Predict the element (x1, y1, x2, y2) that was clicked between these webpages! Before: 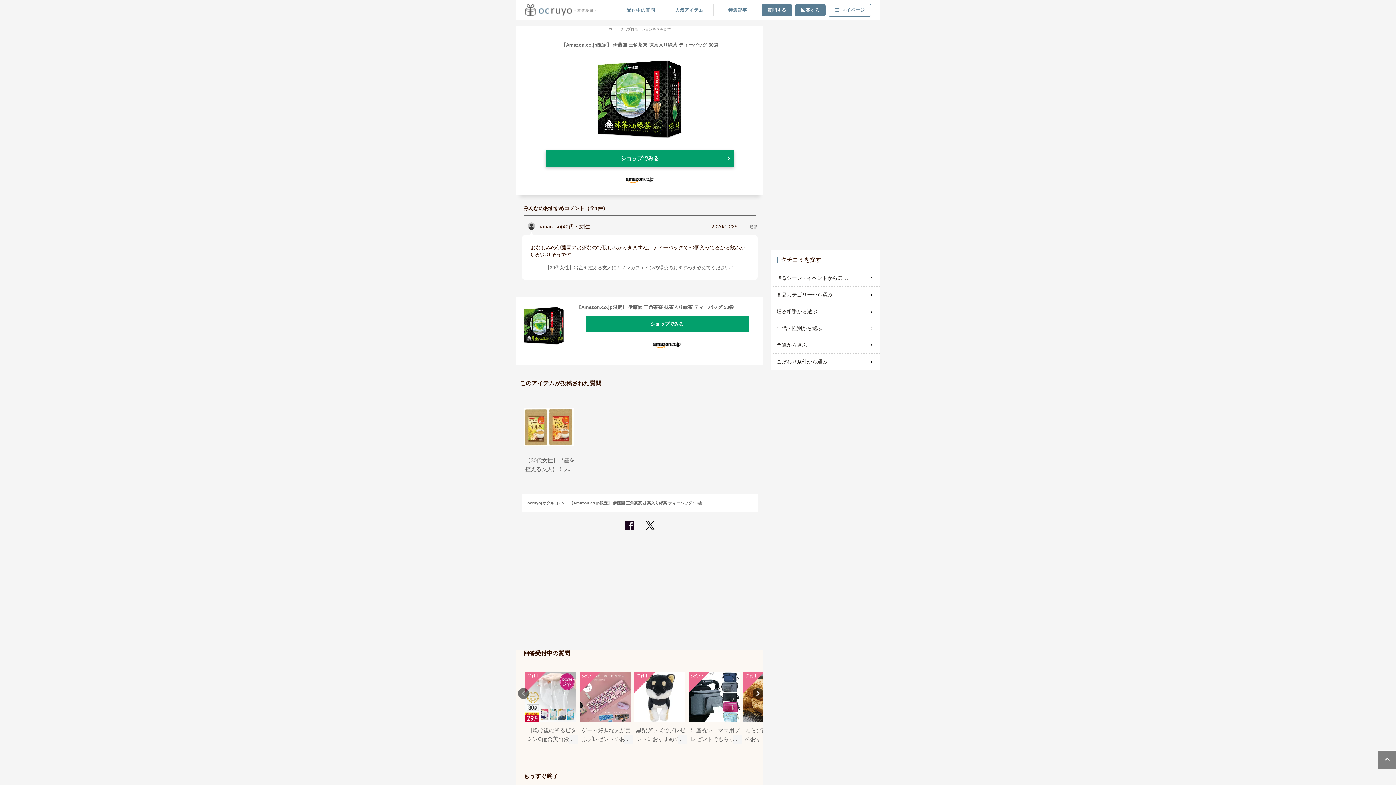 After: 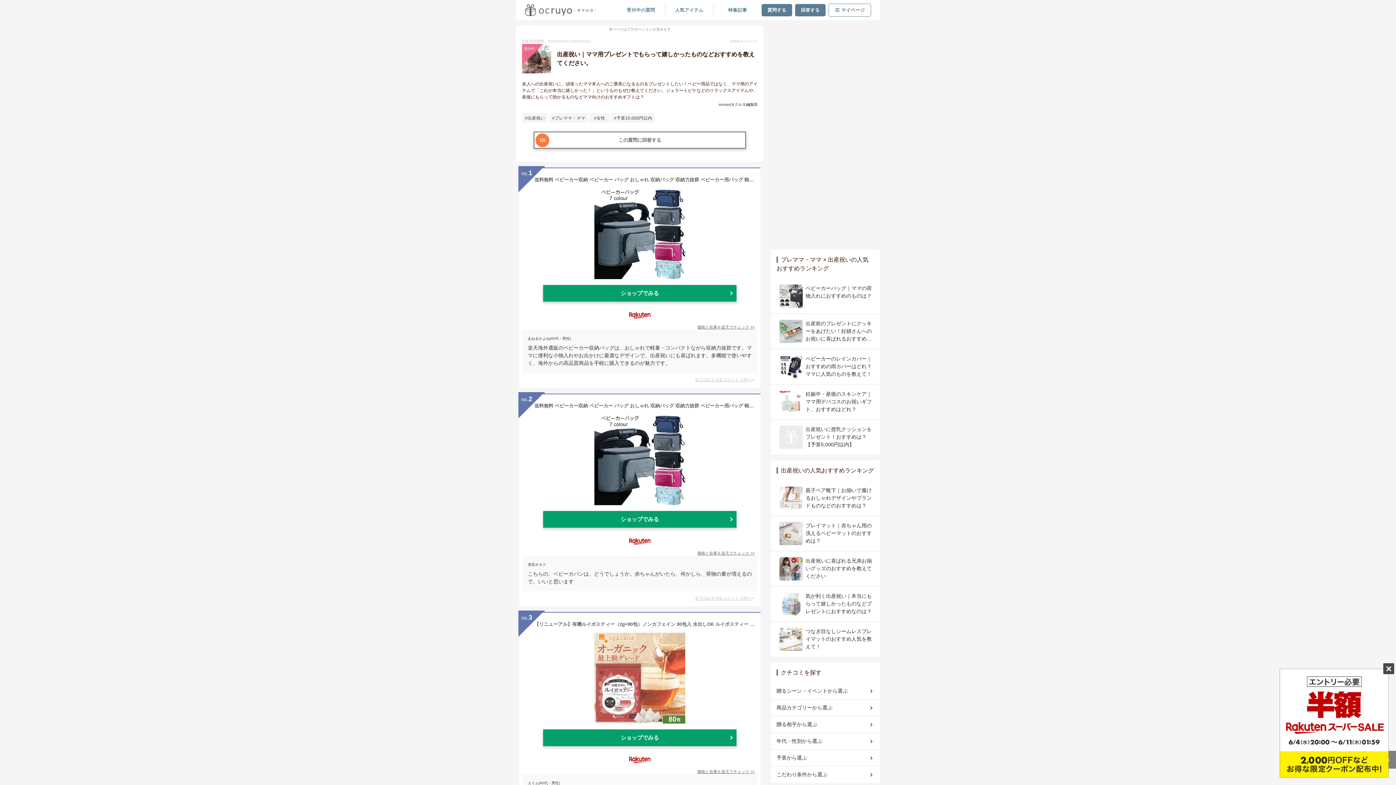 Action: bbox: (689, 672, 740, 744) label: 受付中

出産祝い｜ママ用プレゼントでもらって嬉しかったものなどおすすめを教えてください。